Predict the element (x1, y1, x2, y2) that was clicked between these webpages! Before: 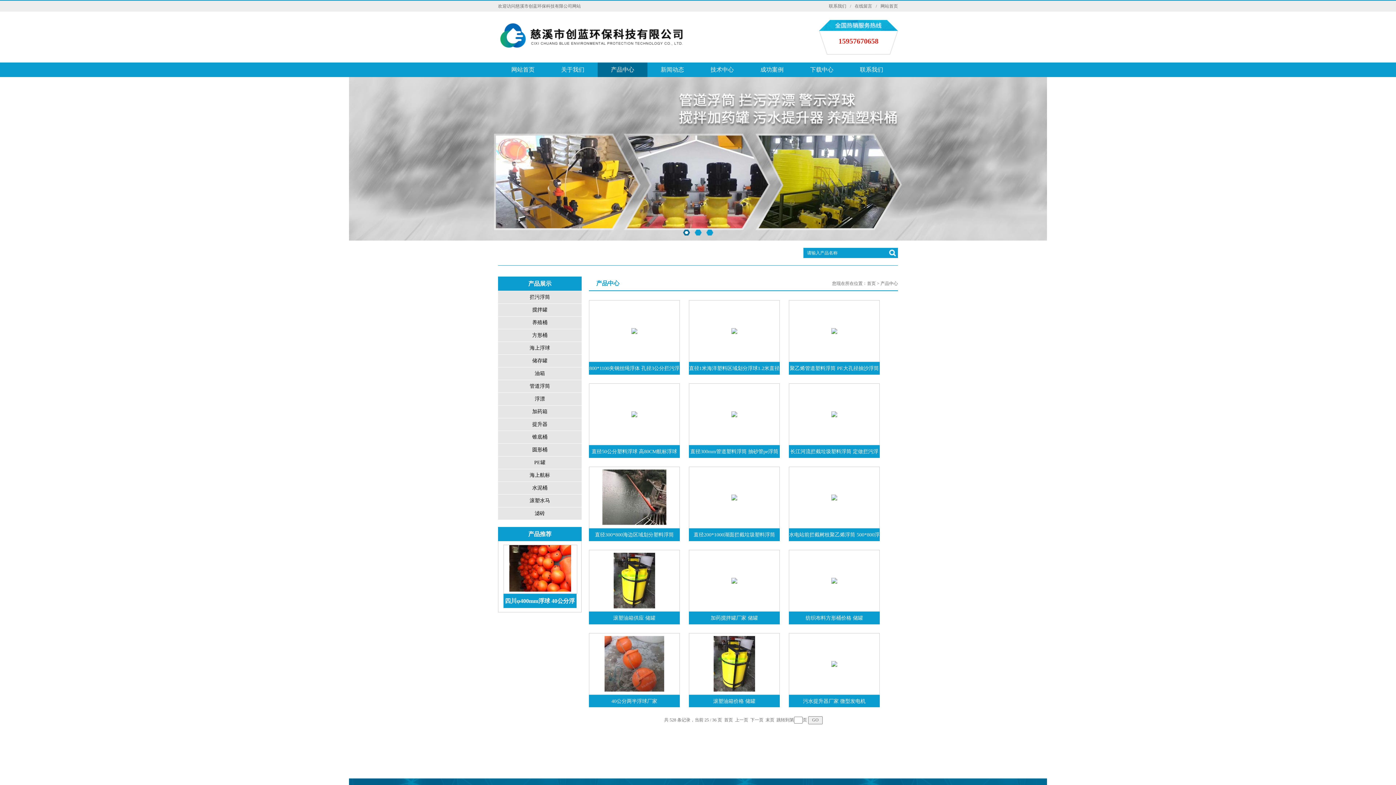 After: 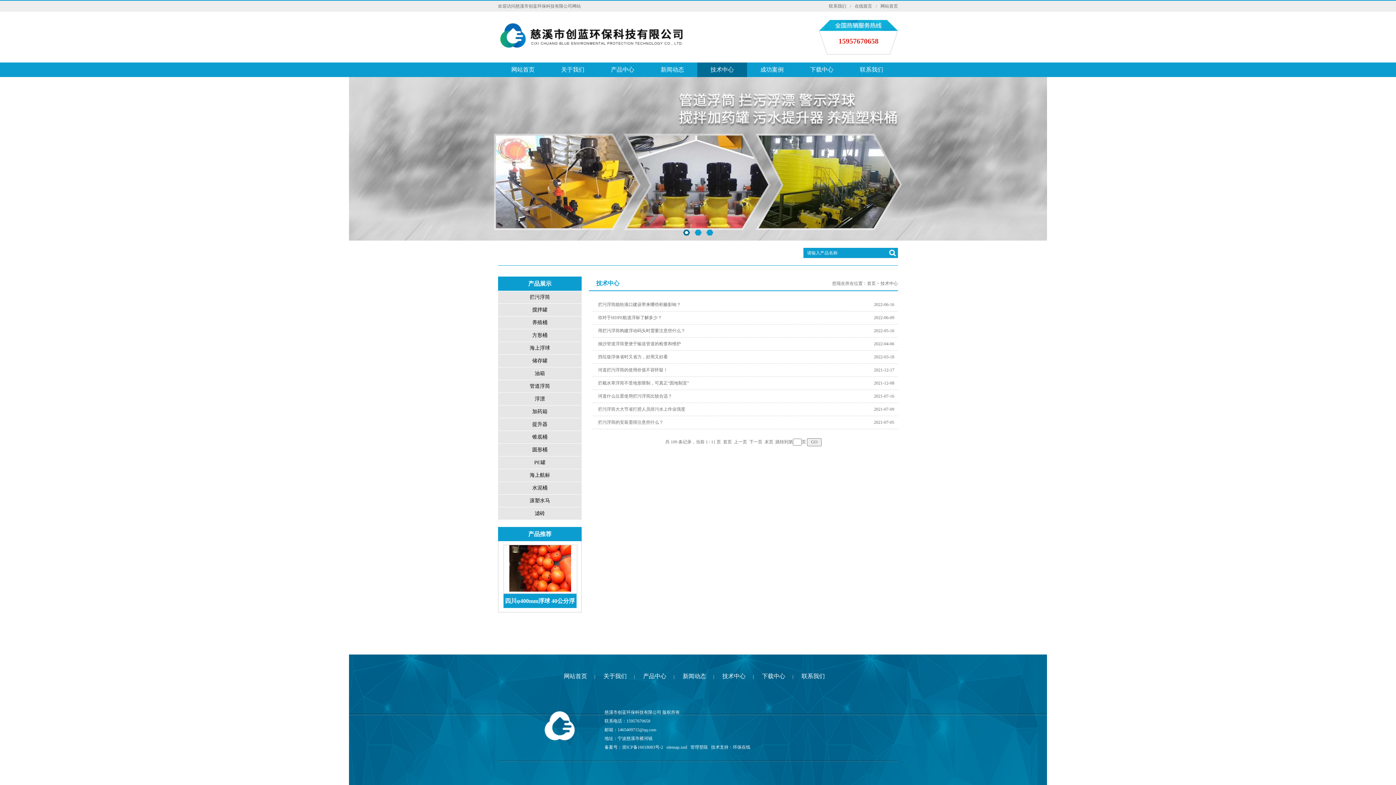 Action: label: 技术中心 bbox: (697, 62, 747, 77)